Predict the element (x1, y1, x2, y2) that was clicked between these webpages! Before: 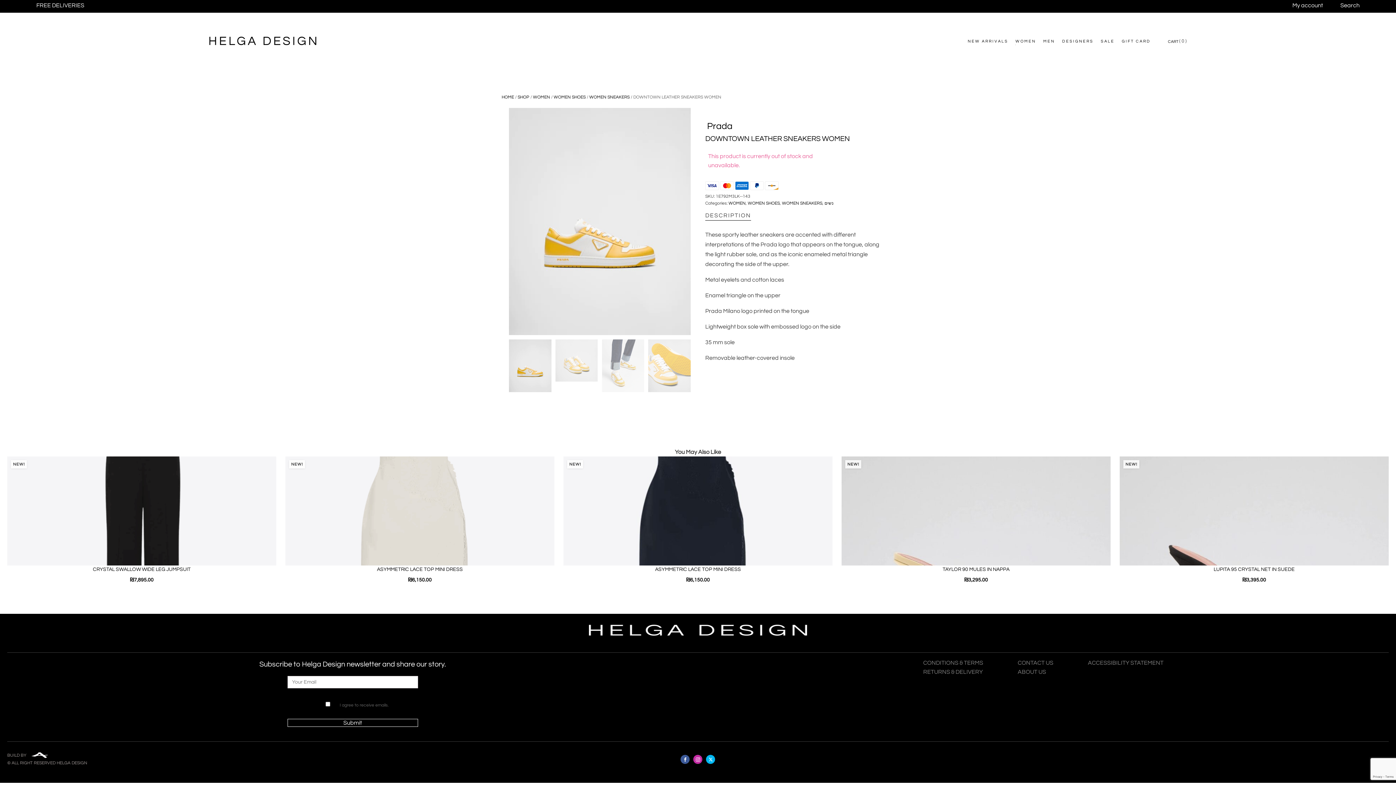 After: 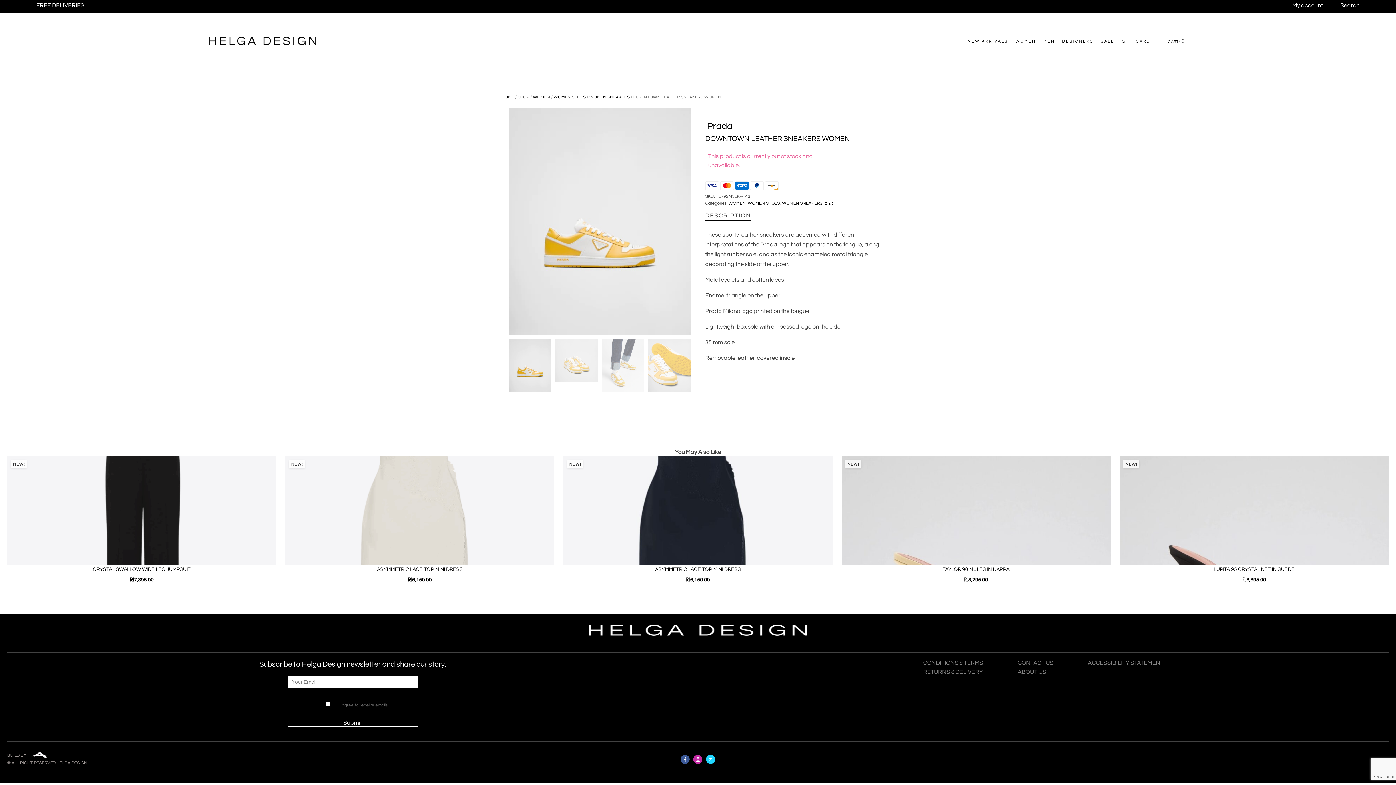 Action: bbox: (706, 755, 715, 764)